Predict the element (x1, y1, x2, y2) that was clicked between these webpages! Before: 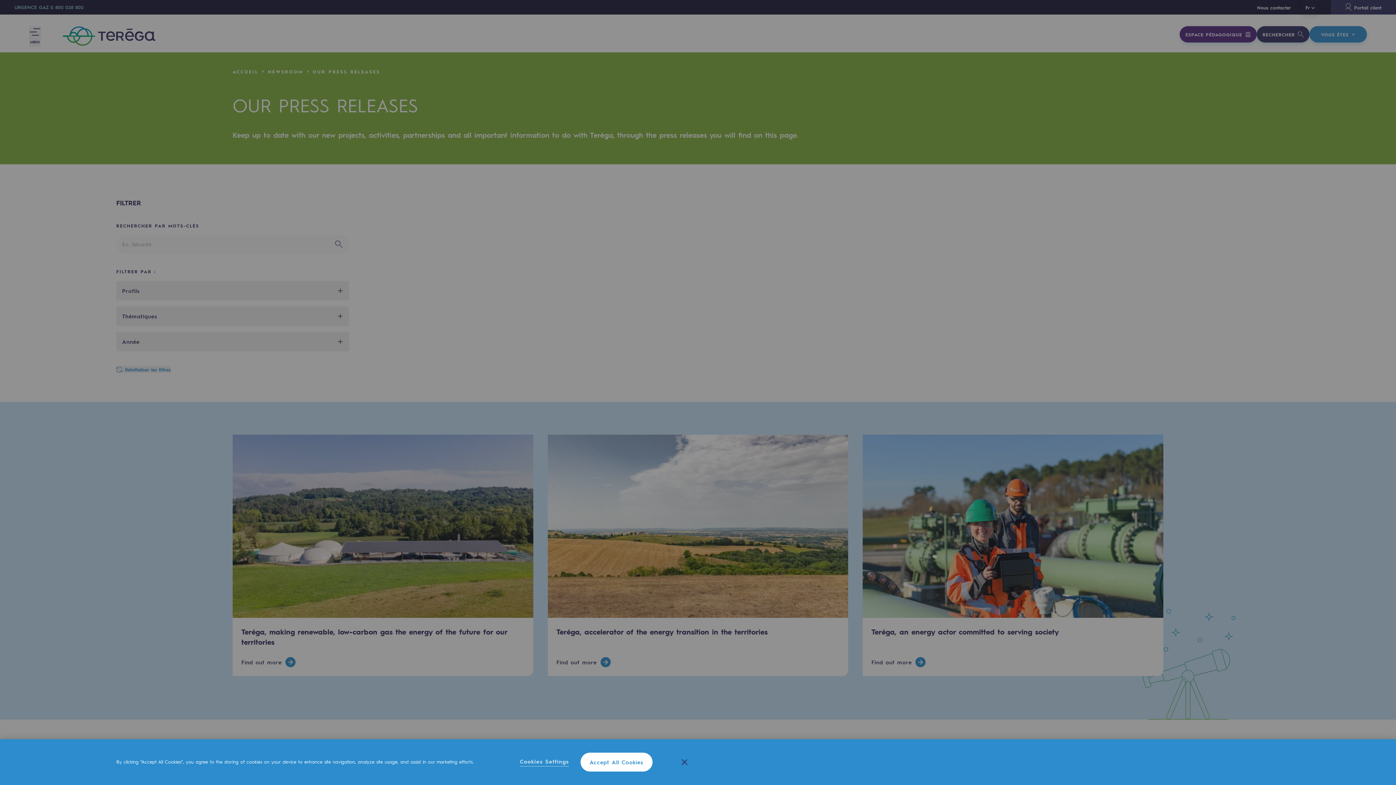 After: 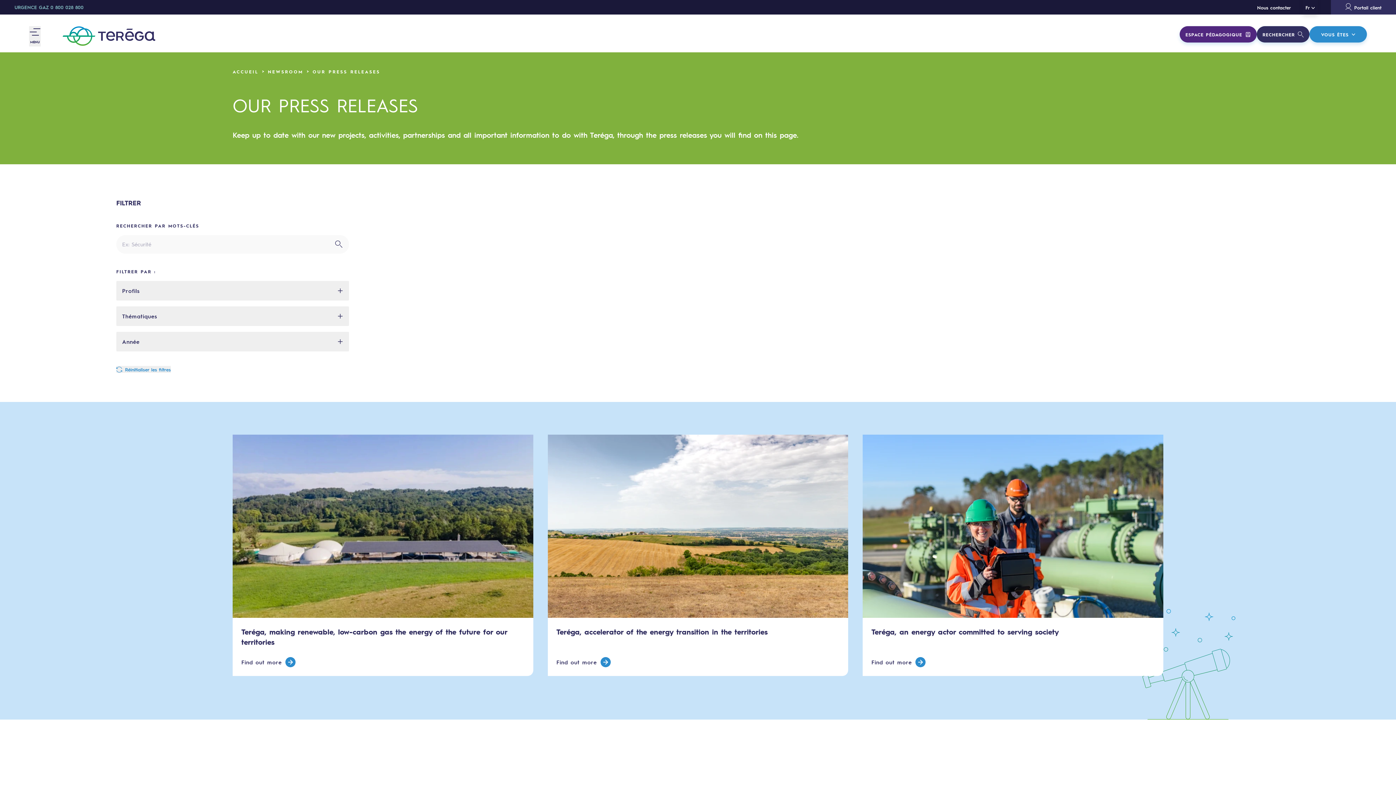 Action: label: Accept All Cookies bbox: (580, 753, 652, 772)